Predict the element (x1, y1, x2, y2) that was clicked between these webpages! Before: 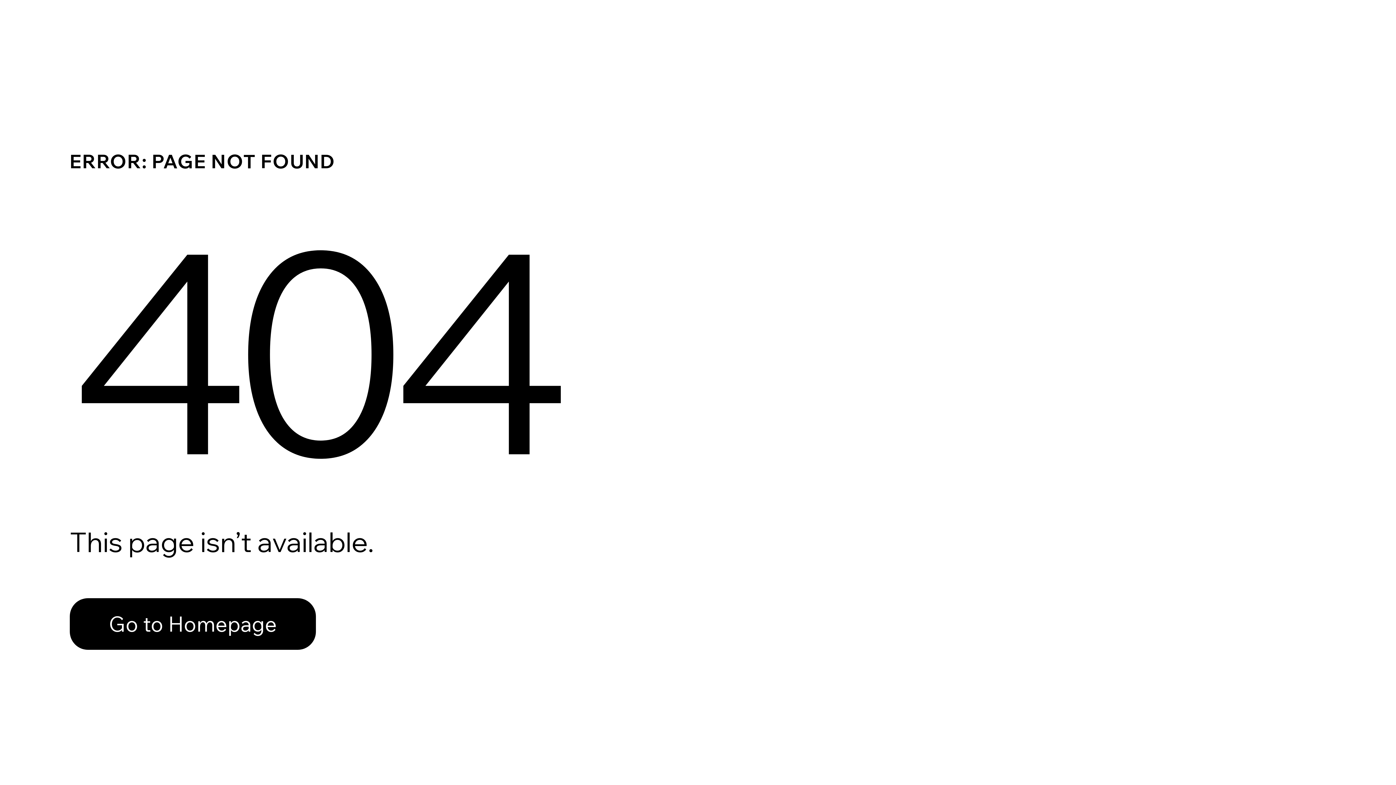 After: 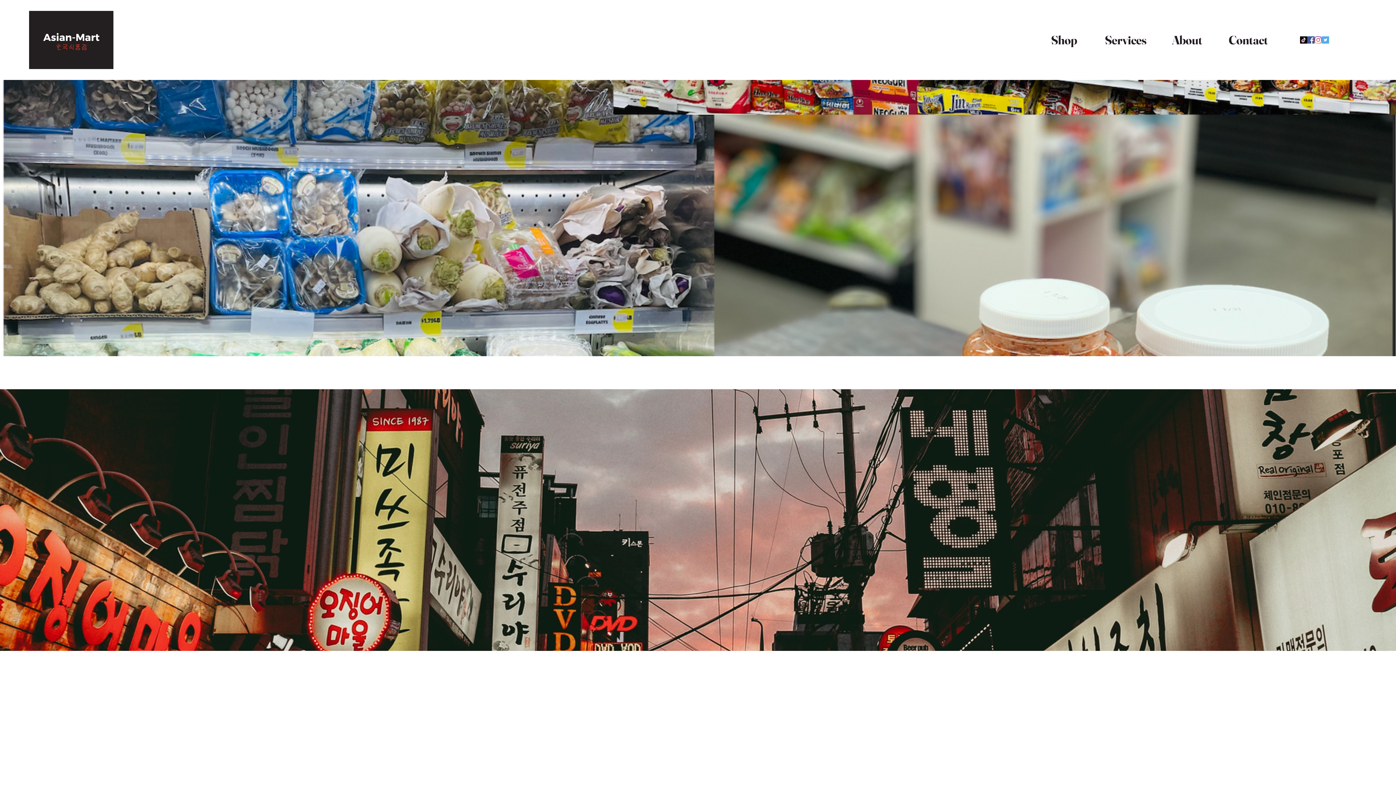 Action: bbox: (69, 598, 316, 650) label: Go to Homepage